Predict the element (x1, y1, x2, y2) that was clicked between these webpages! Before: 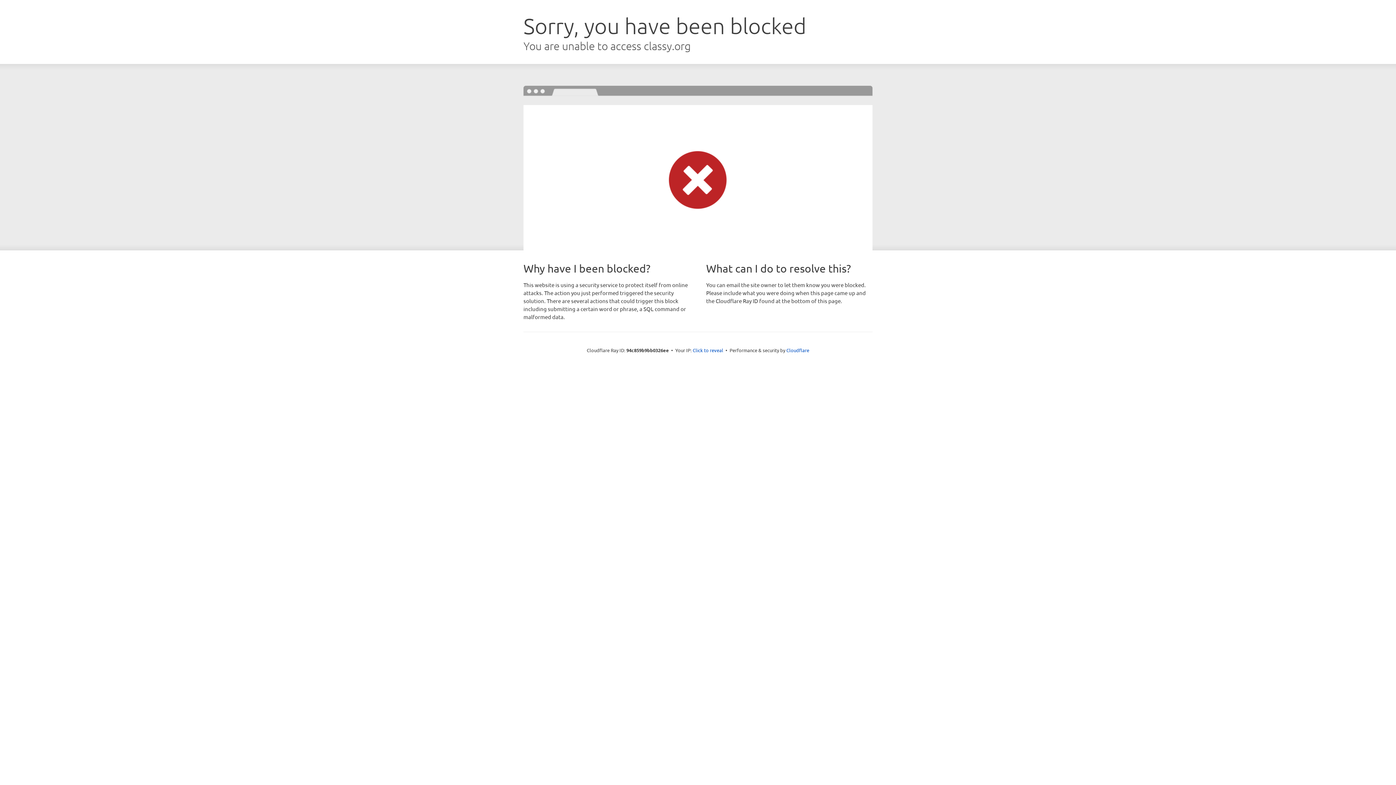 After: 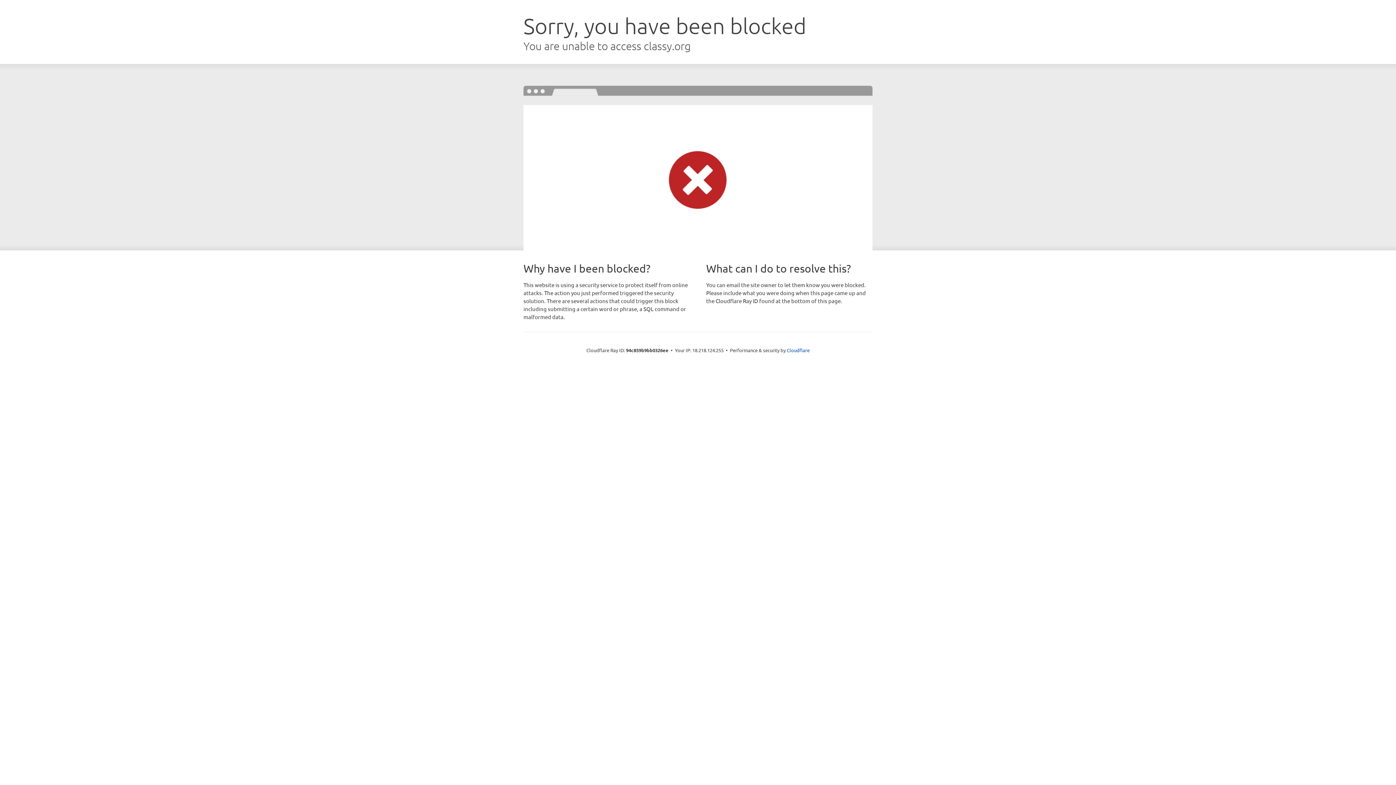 Action: label: Click to reveal bbox: (692, 346, 723, 353)